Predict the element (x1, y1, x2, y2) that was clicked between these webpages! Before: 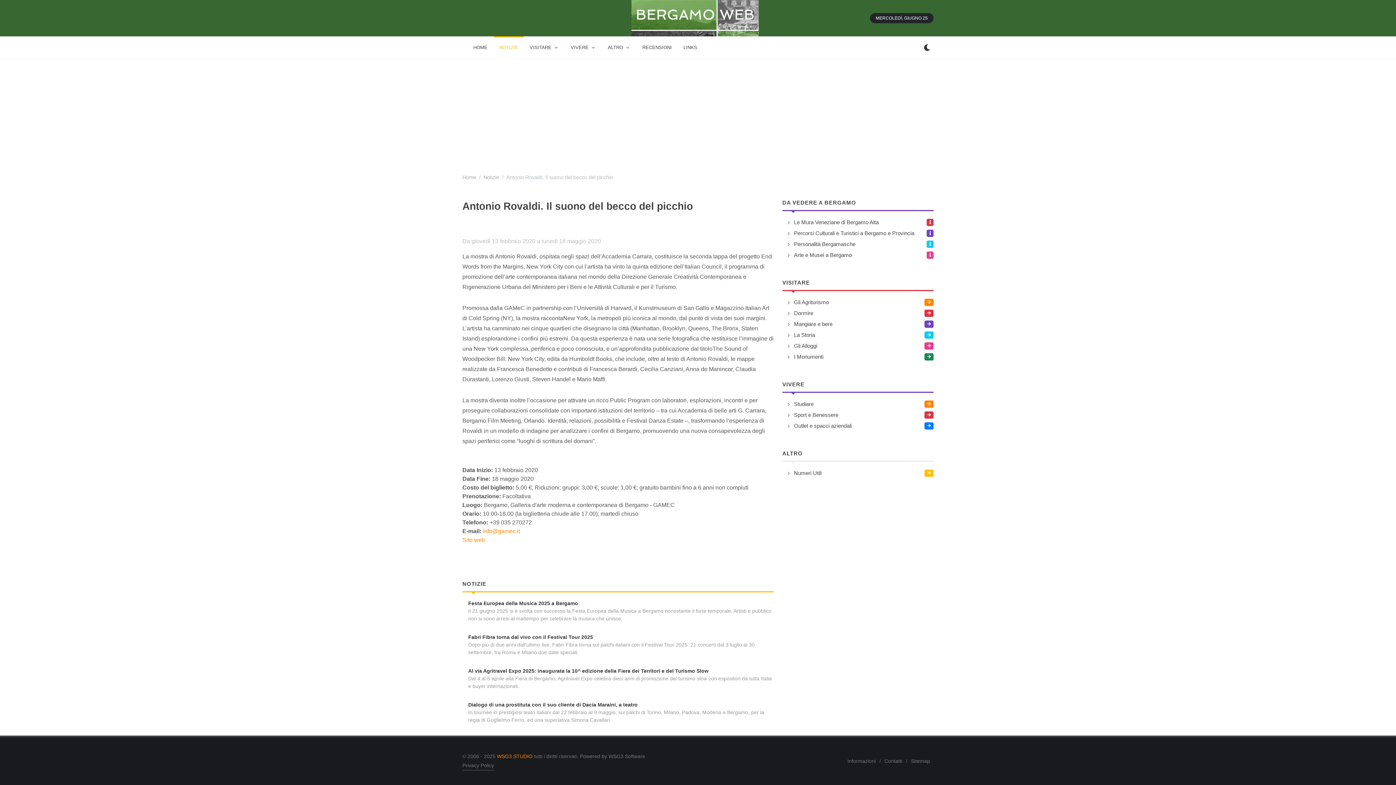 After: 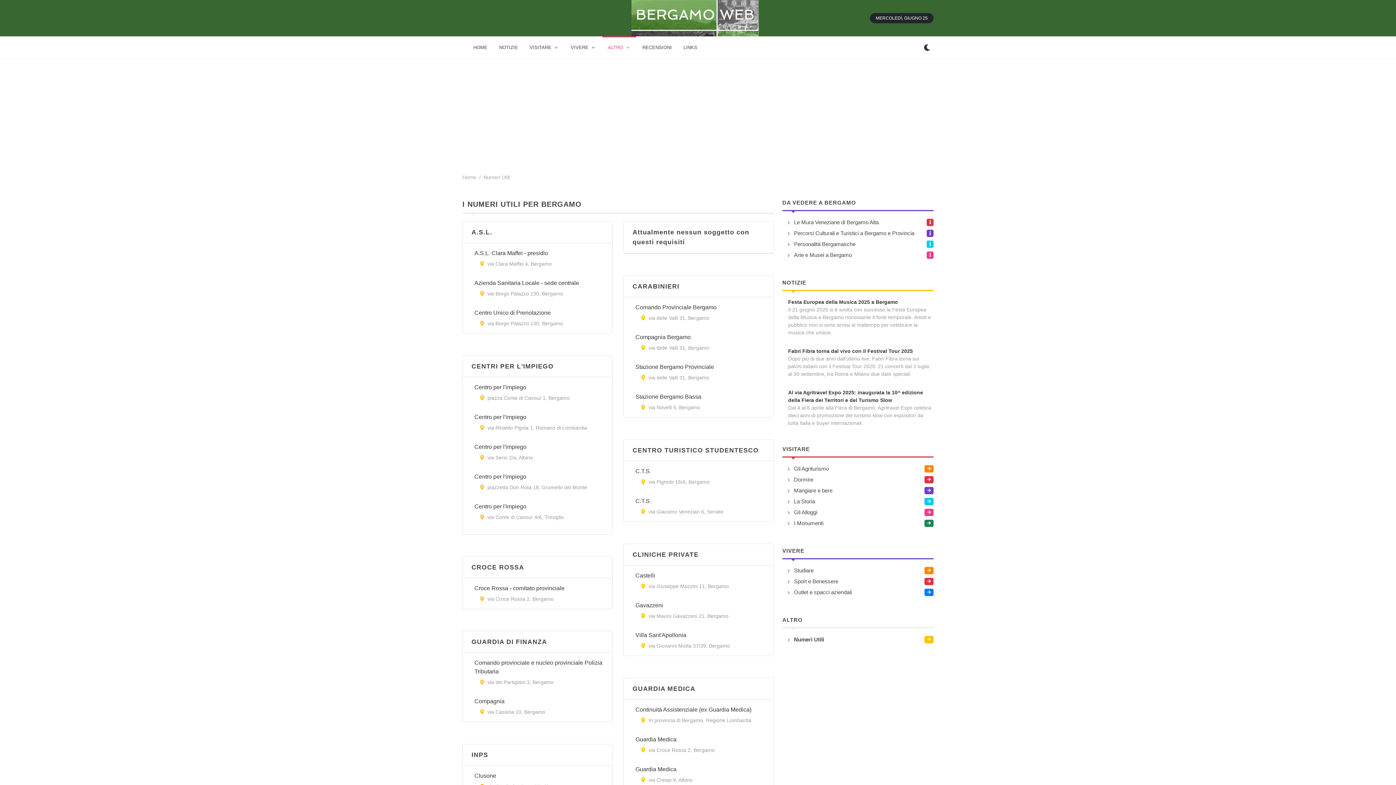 Action: label: Numeri Utili bbox: (789, 469, 924, 477)